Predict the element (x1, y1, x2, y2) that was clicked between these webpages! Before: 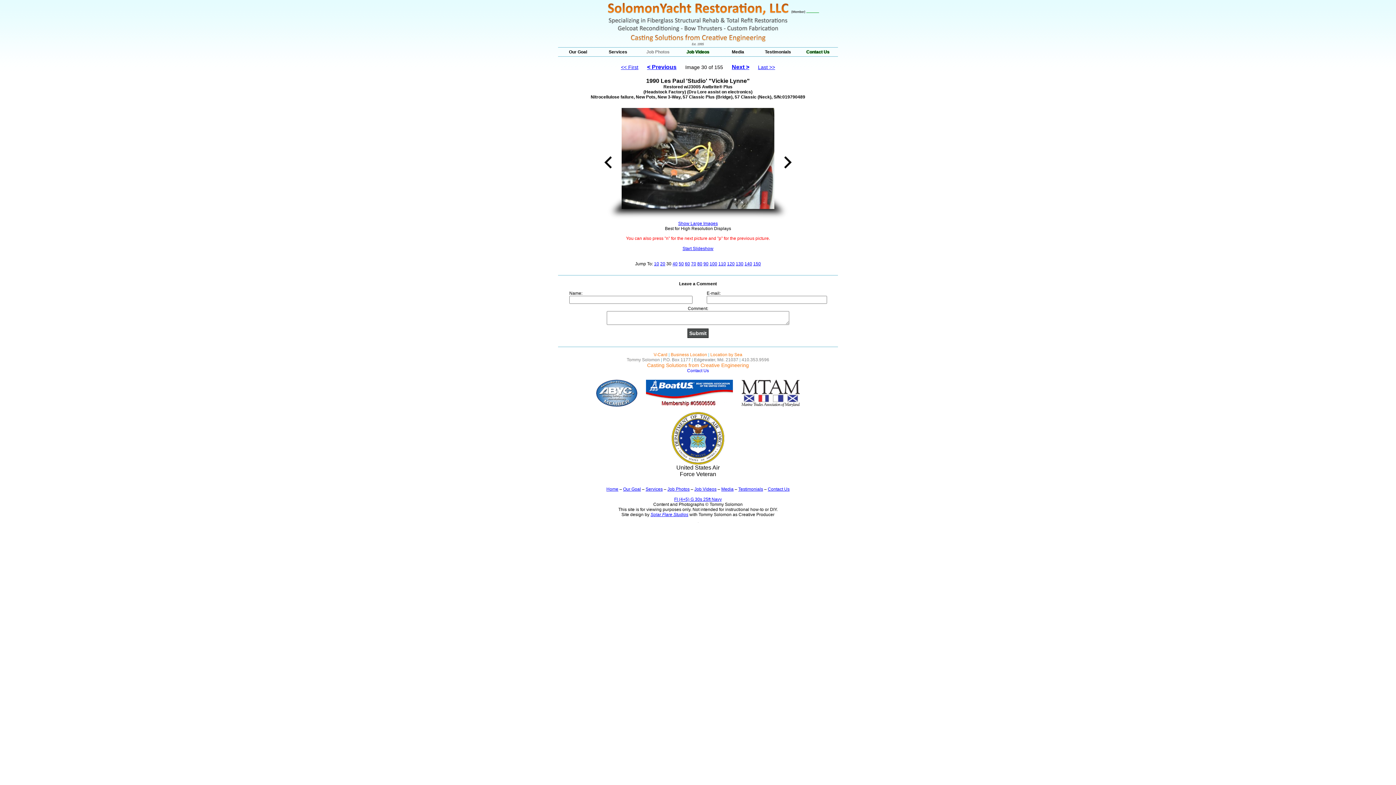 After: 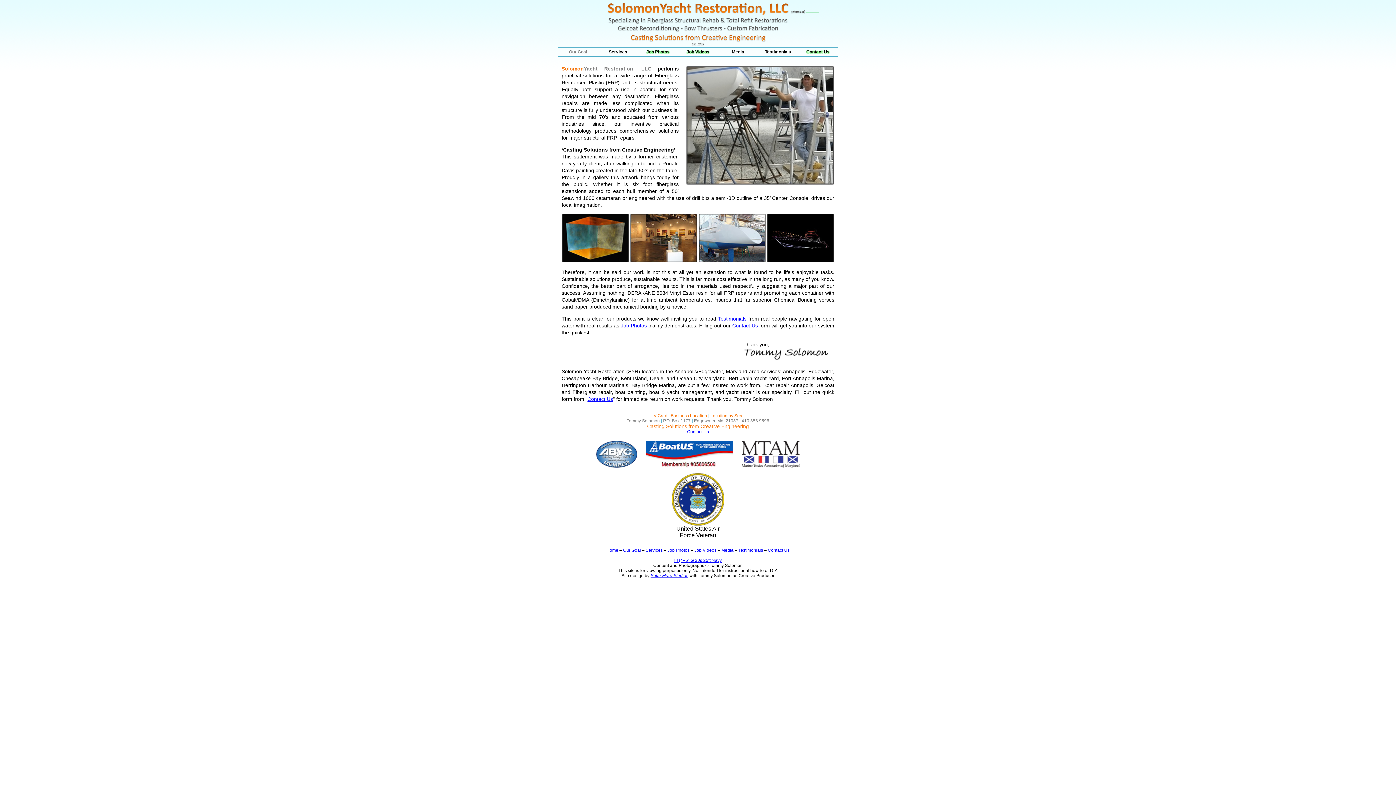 Action: bbox: (558, 47, 598, 56) label: Our Goal